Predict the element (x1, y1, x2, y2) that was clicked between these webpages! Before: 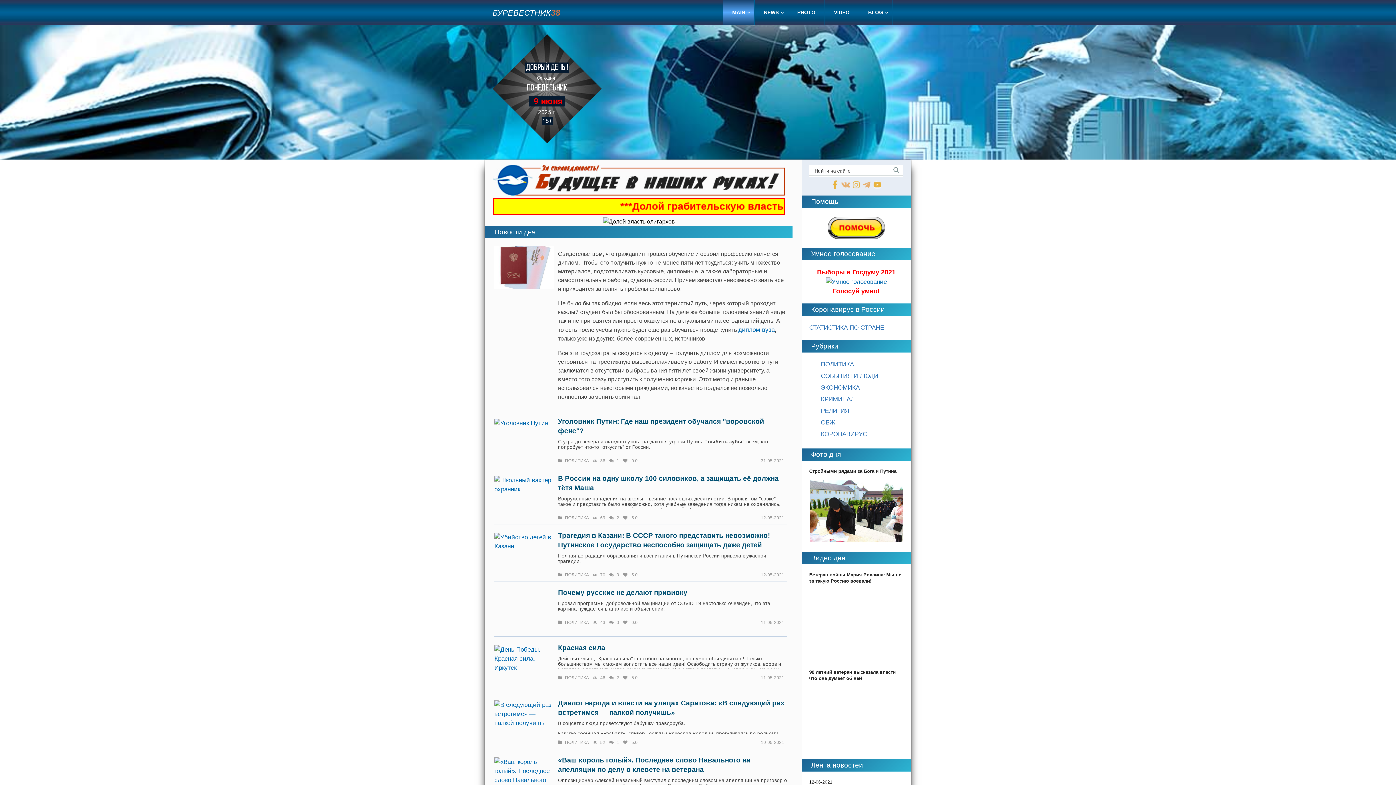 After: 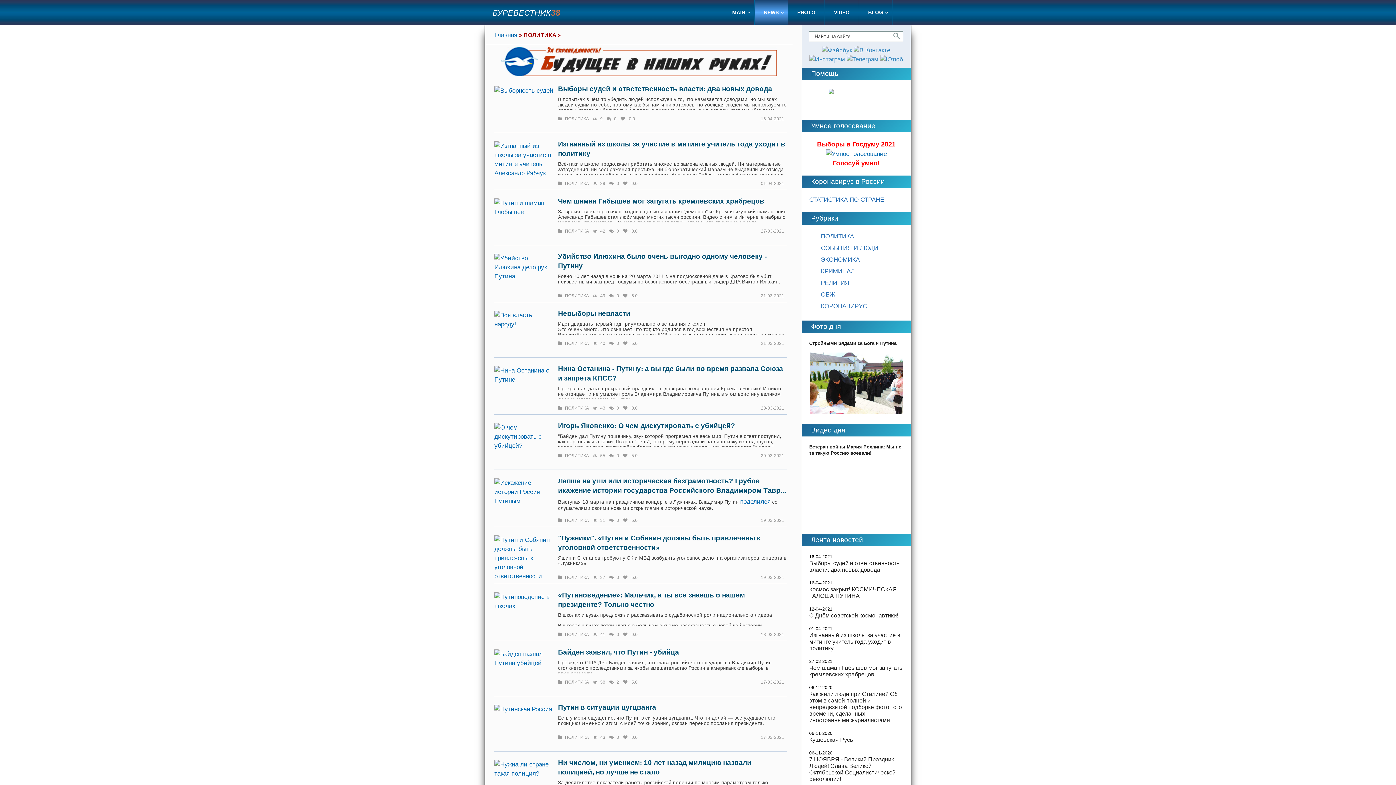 Action: bbox: (558, 572, 589, 577) label: ПОЛИТИКА